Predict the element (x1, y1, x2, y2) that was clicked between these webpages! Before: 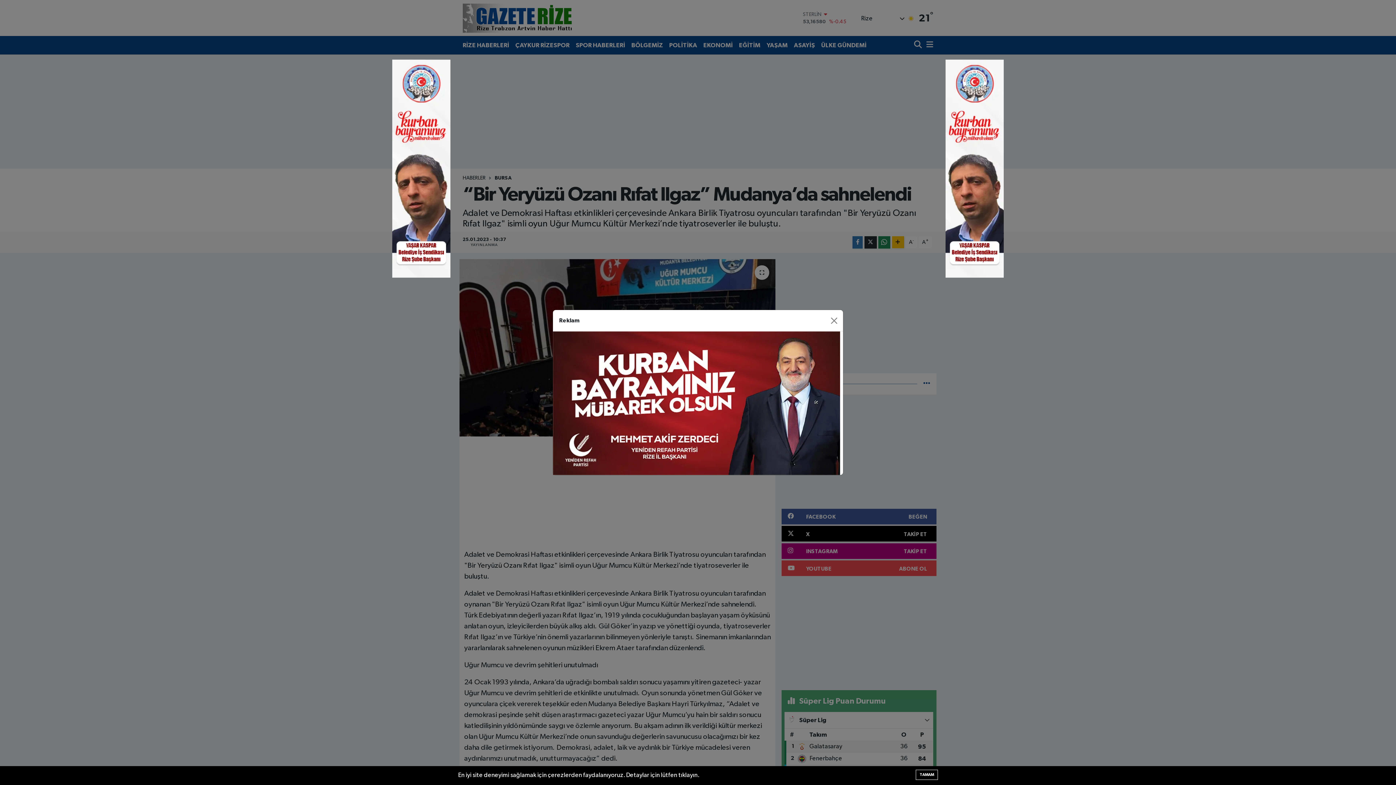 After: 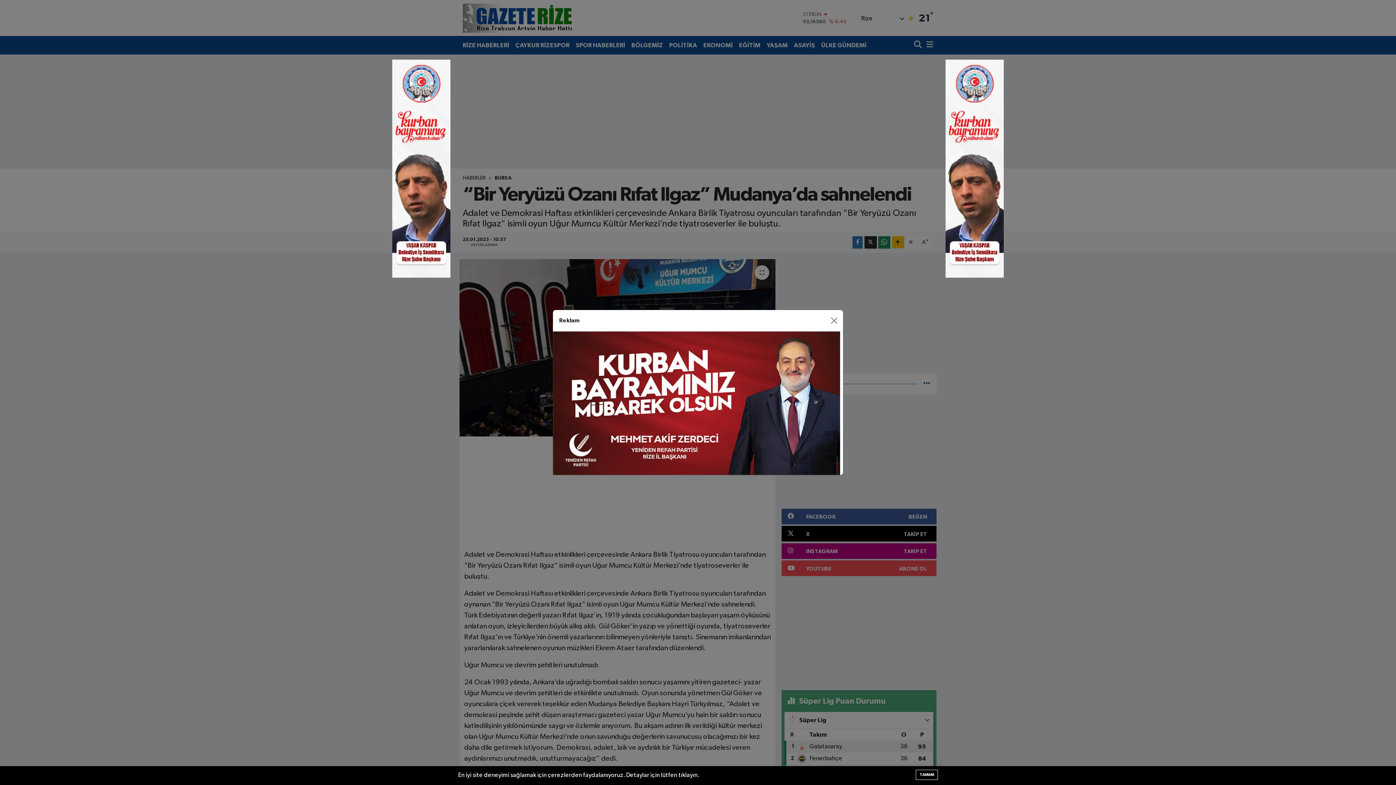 Action: bbox: (553, 400, 840, 406)